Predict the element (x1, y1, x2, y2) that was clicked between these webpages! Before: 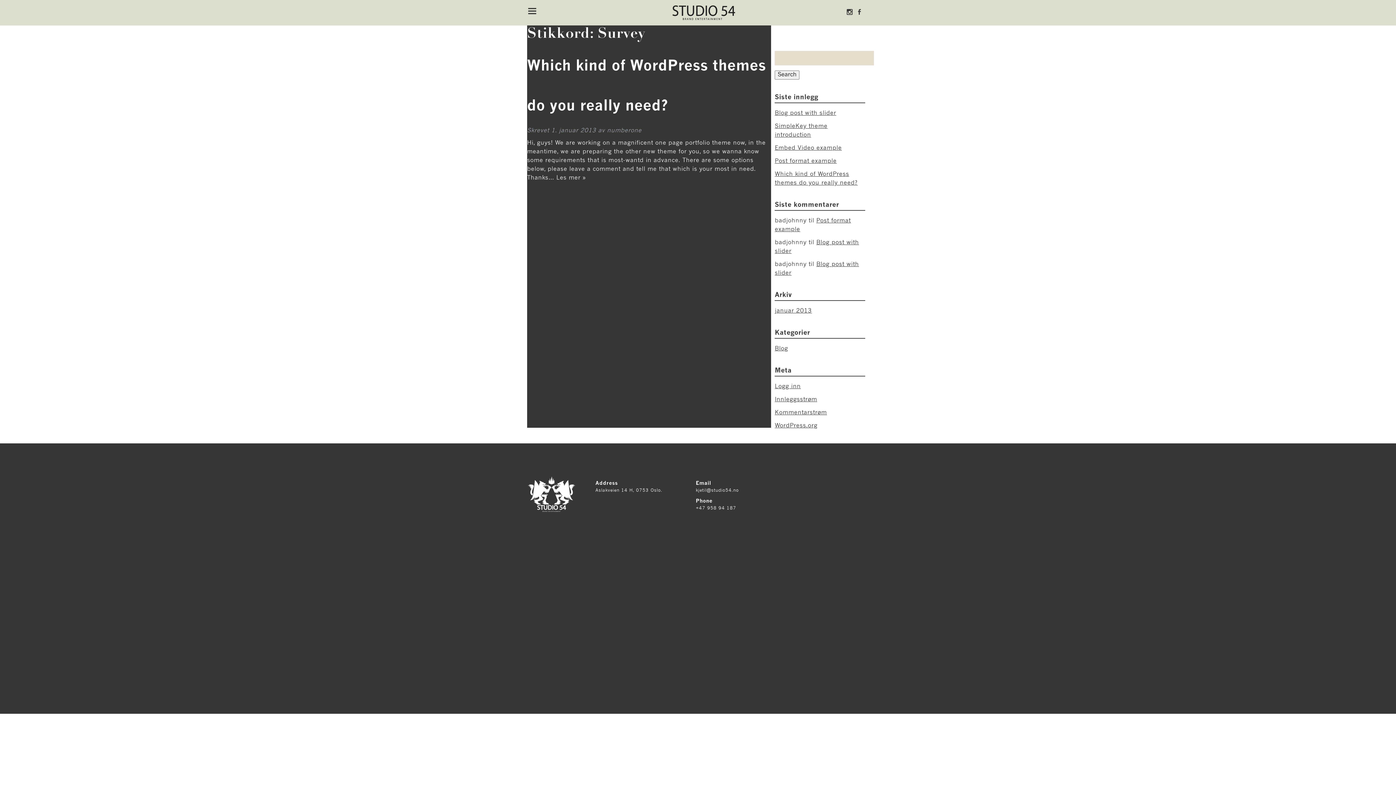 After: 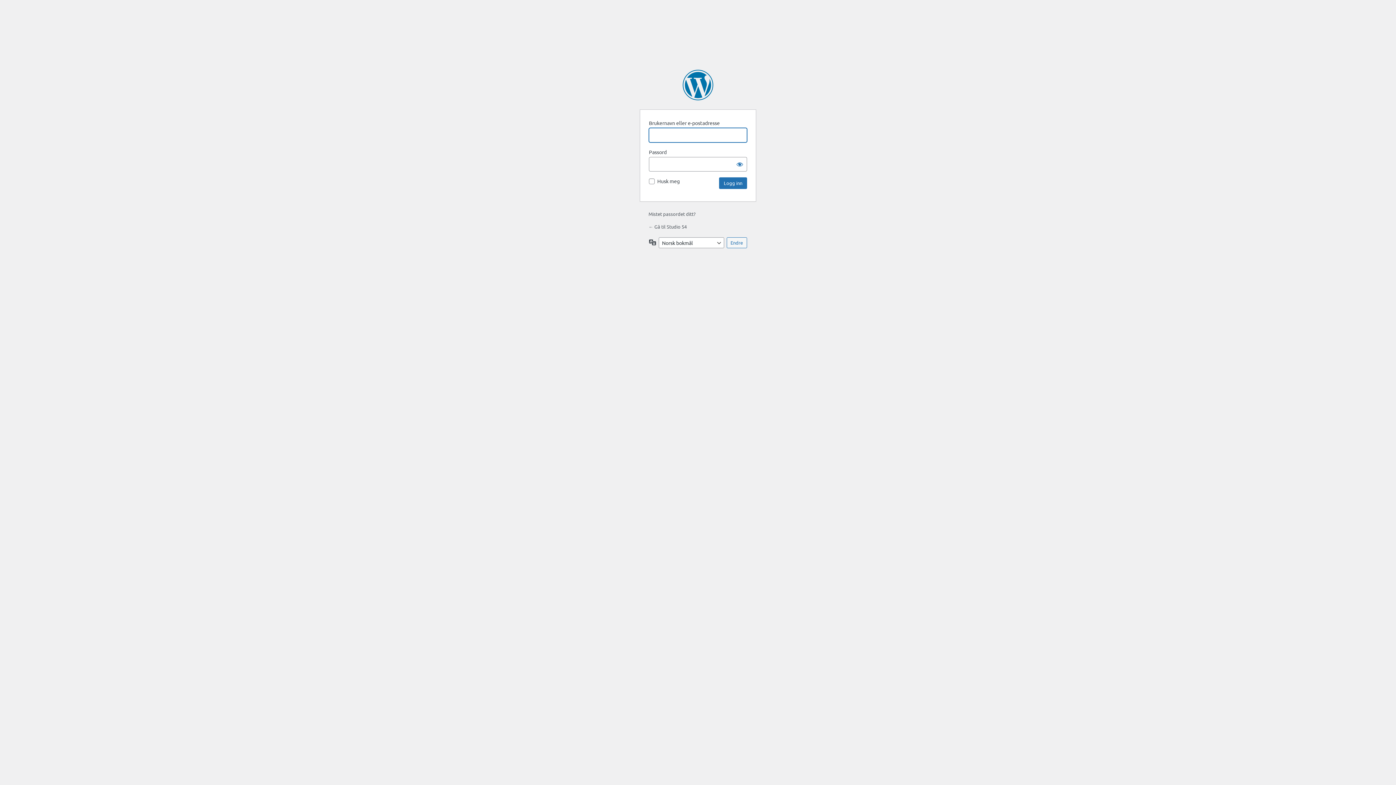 Action: label: Logg inn bbox: (775, 384, 801, 389)